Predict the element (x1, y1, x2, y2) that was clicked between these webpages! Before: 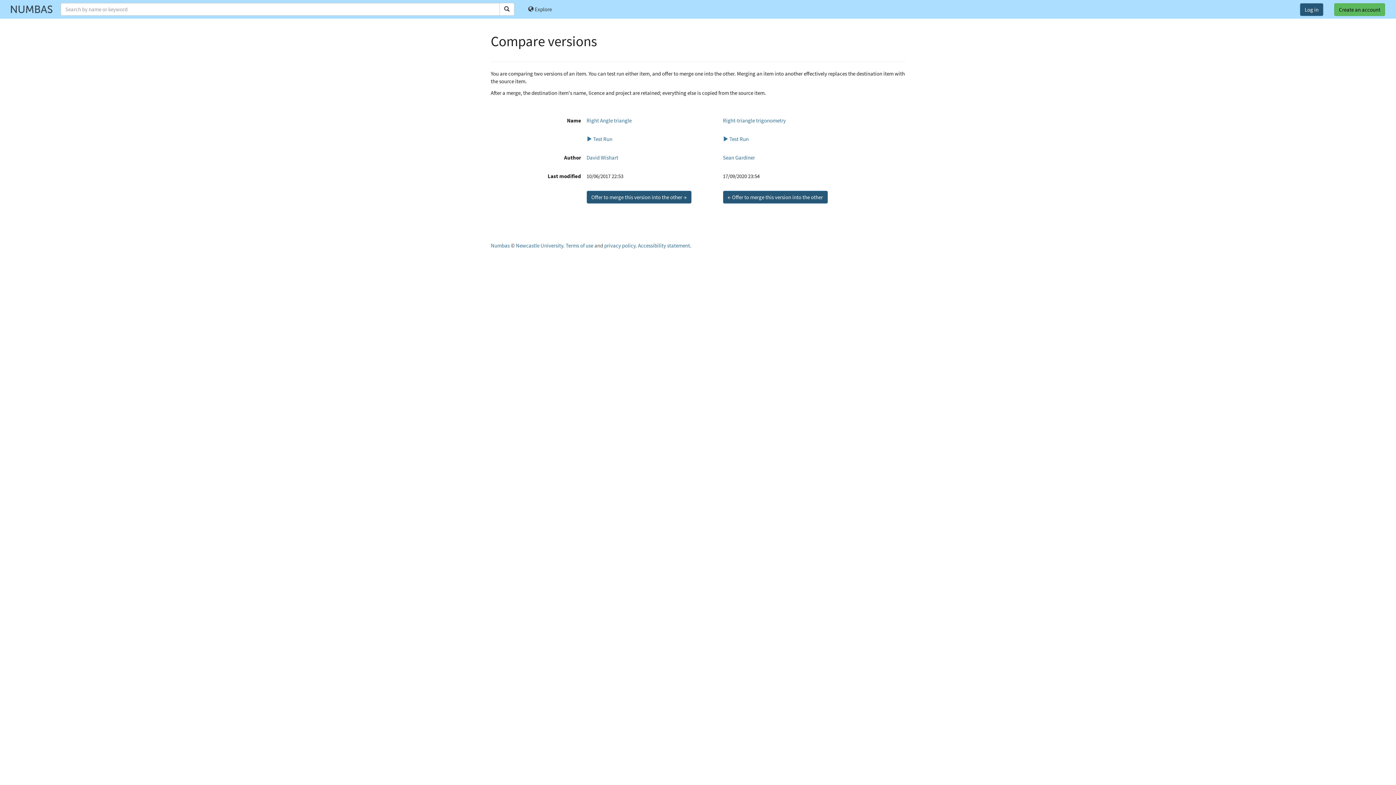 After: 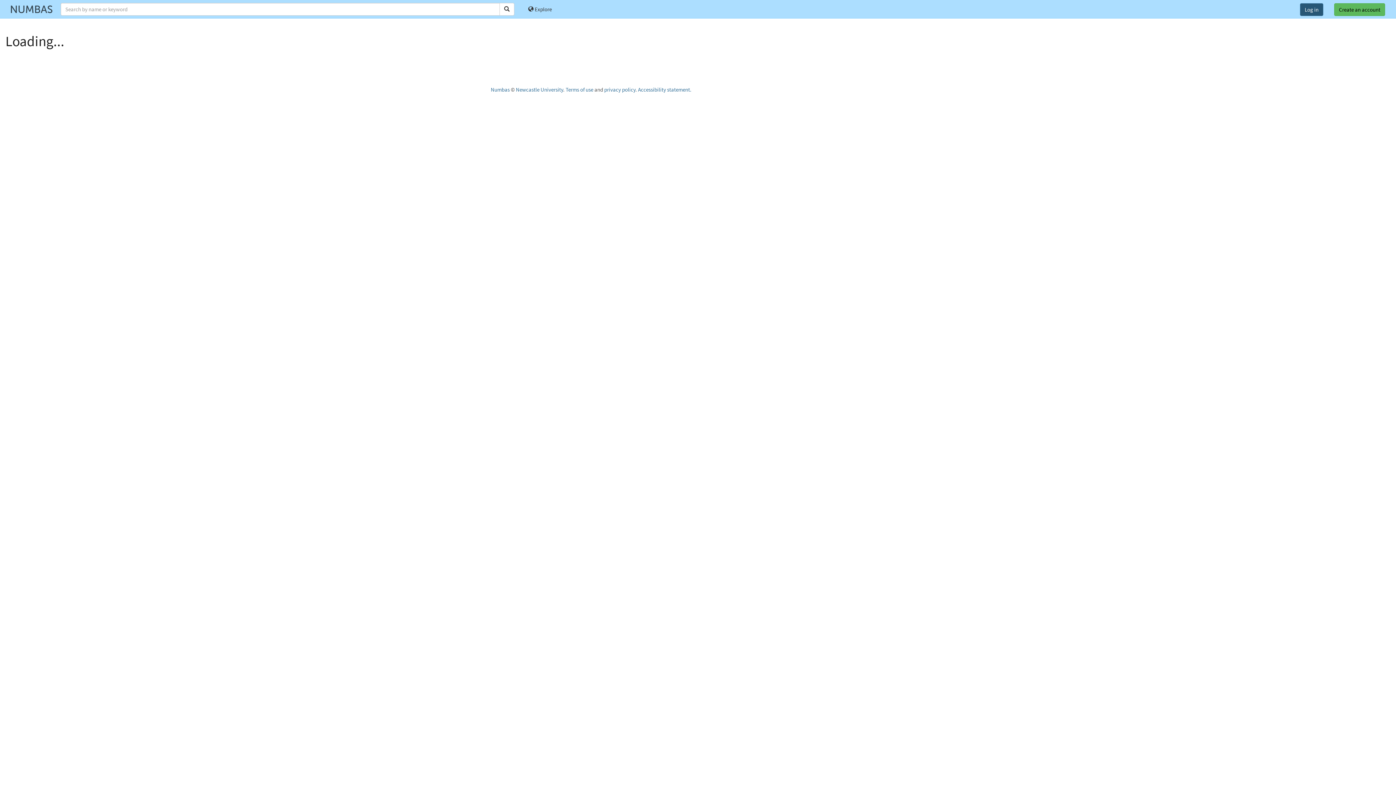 Action: label: Right-triangle trigonometry bbox: (723, 117, 786, 124)